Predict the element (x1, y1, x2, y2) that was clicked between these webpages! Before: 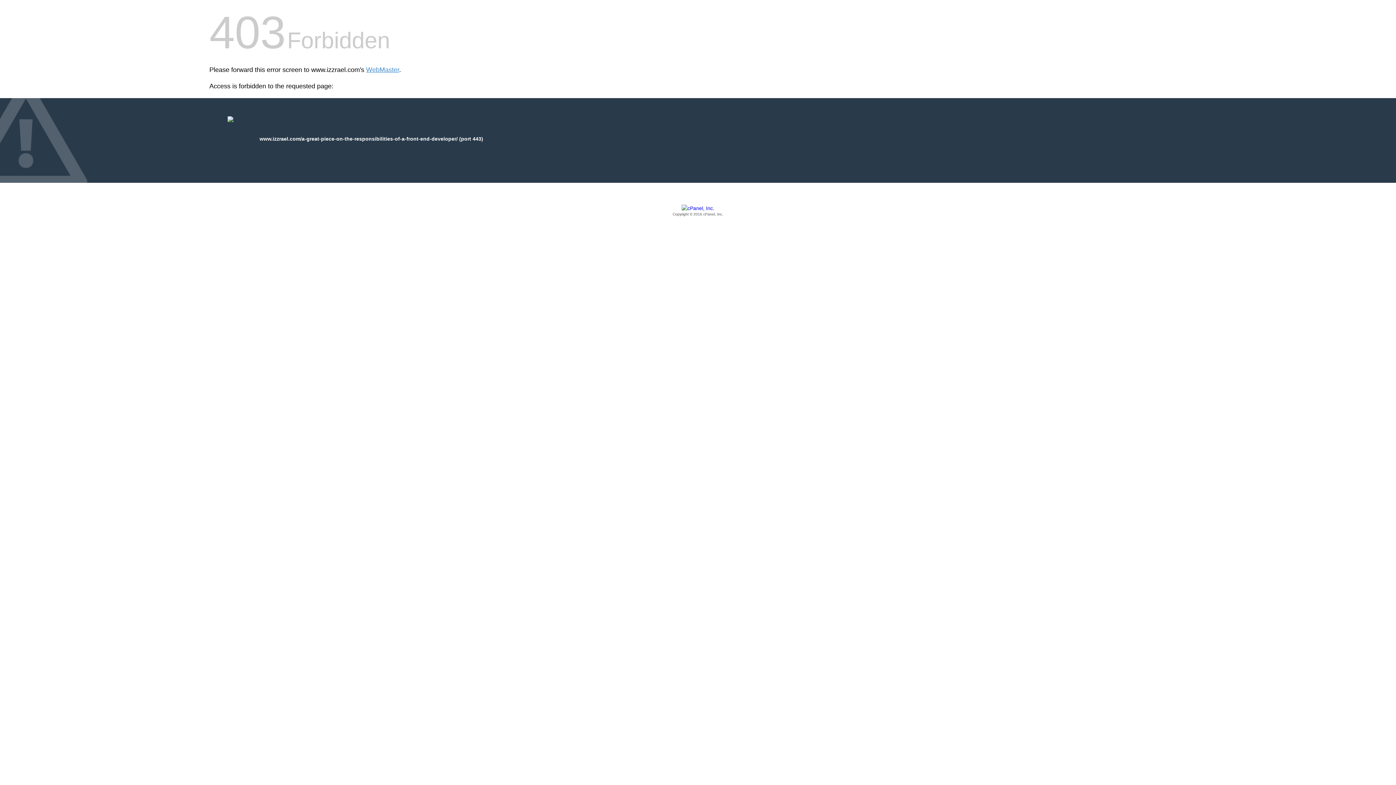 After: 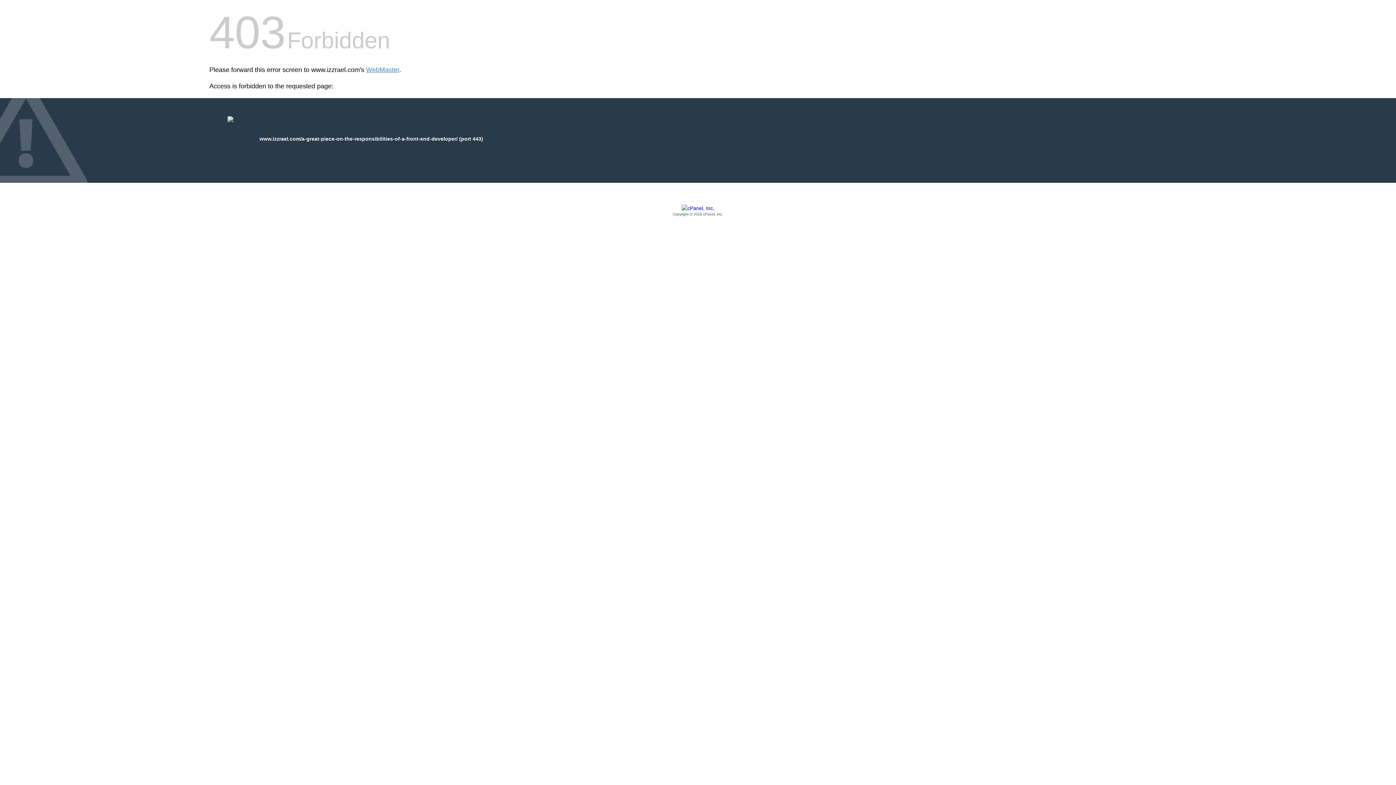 Action: label: Copyright © 2016 cPanel, Inc. bbox: (209, 205, 1186, 217)